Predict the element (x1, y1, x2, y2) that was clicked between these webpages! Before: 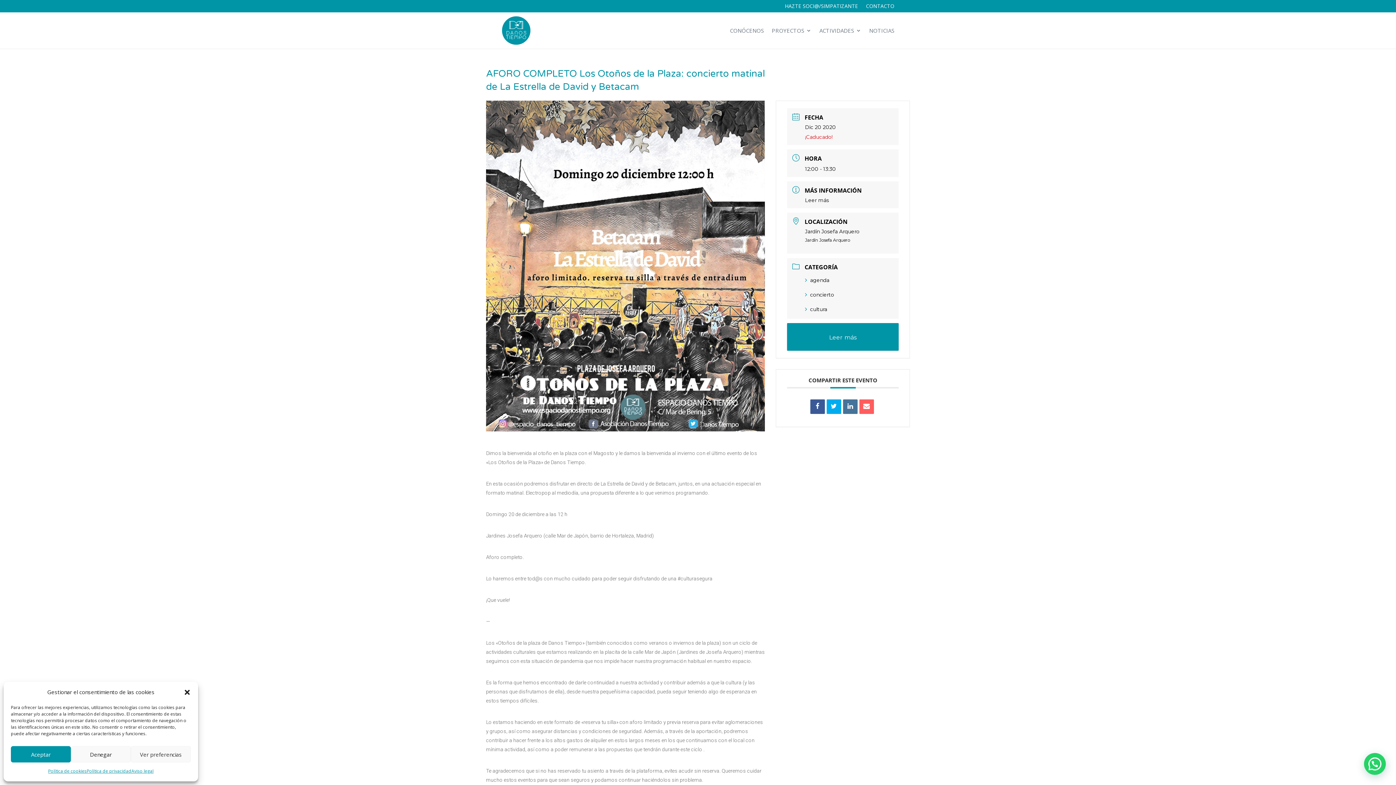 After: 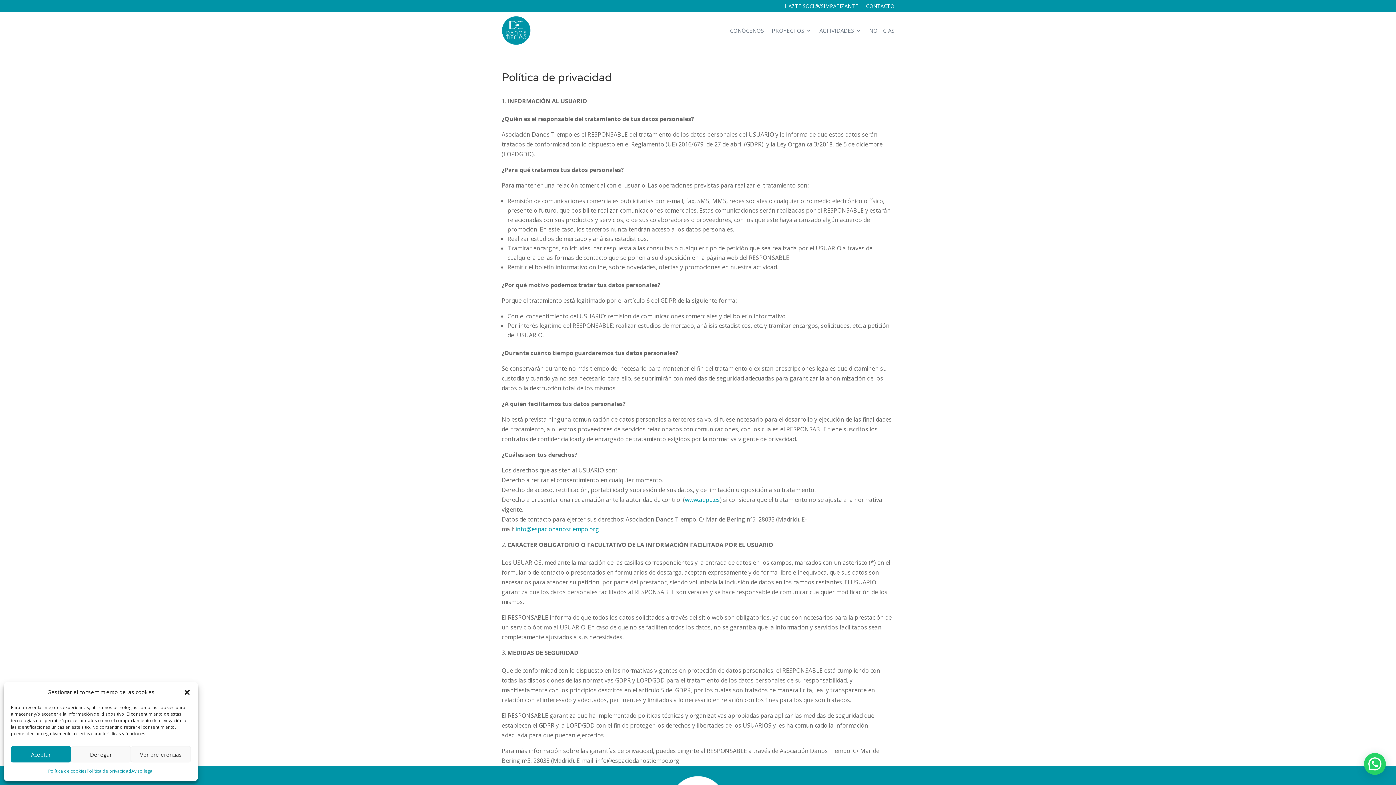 Action: bbox: (86, 766, 131, 776) label: Política de privacidad